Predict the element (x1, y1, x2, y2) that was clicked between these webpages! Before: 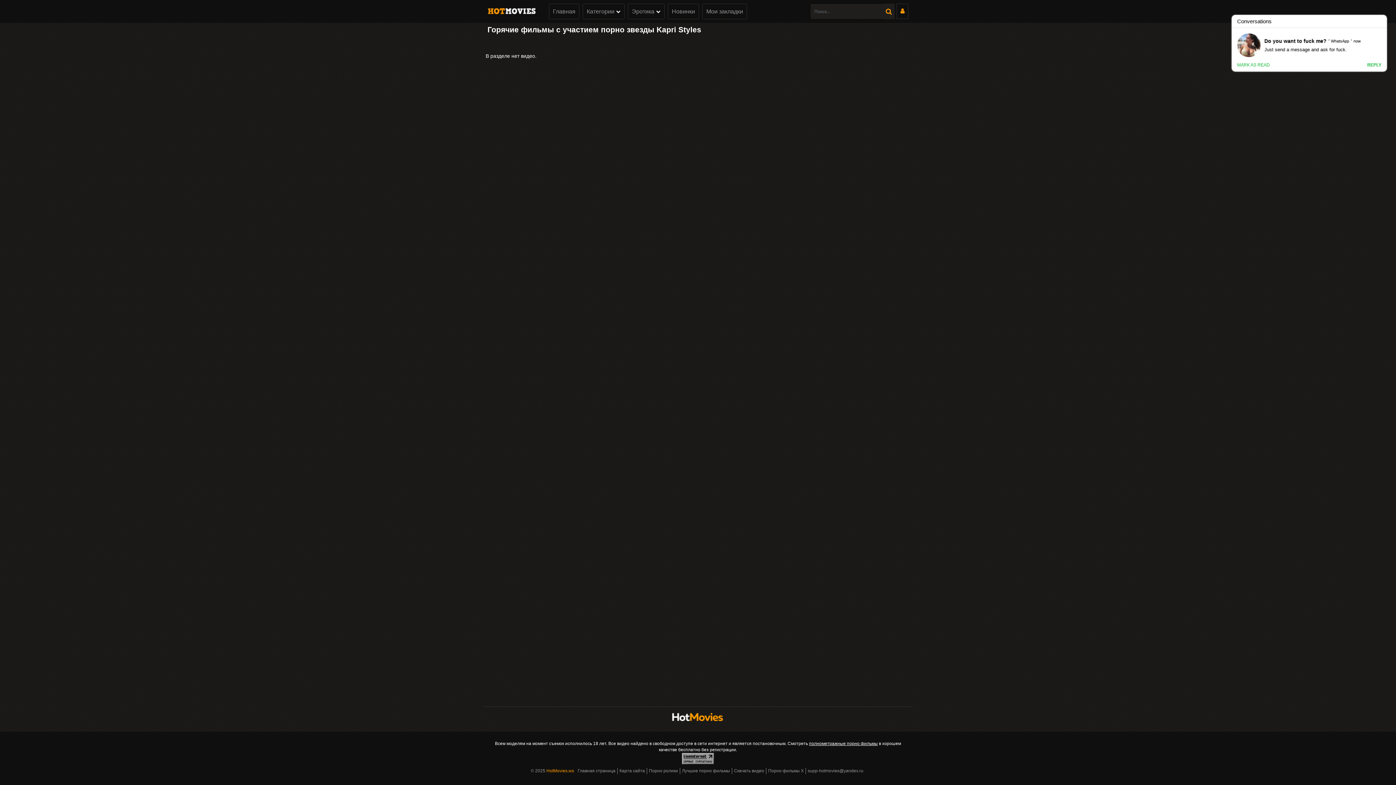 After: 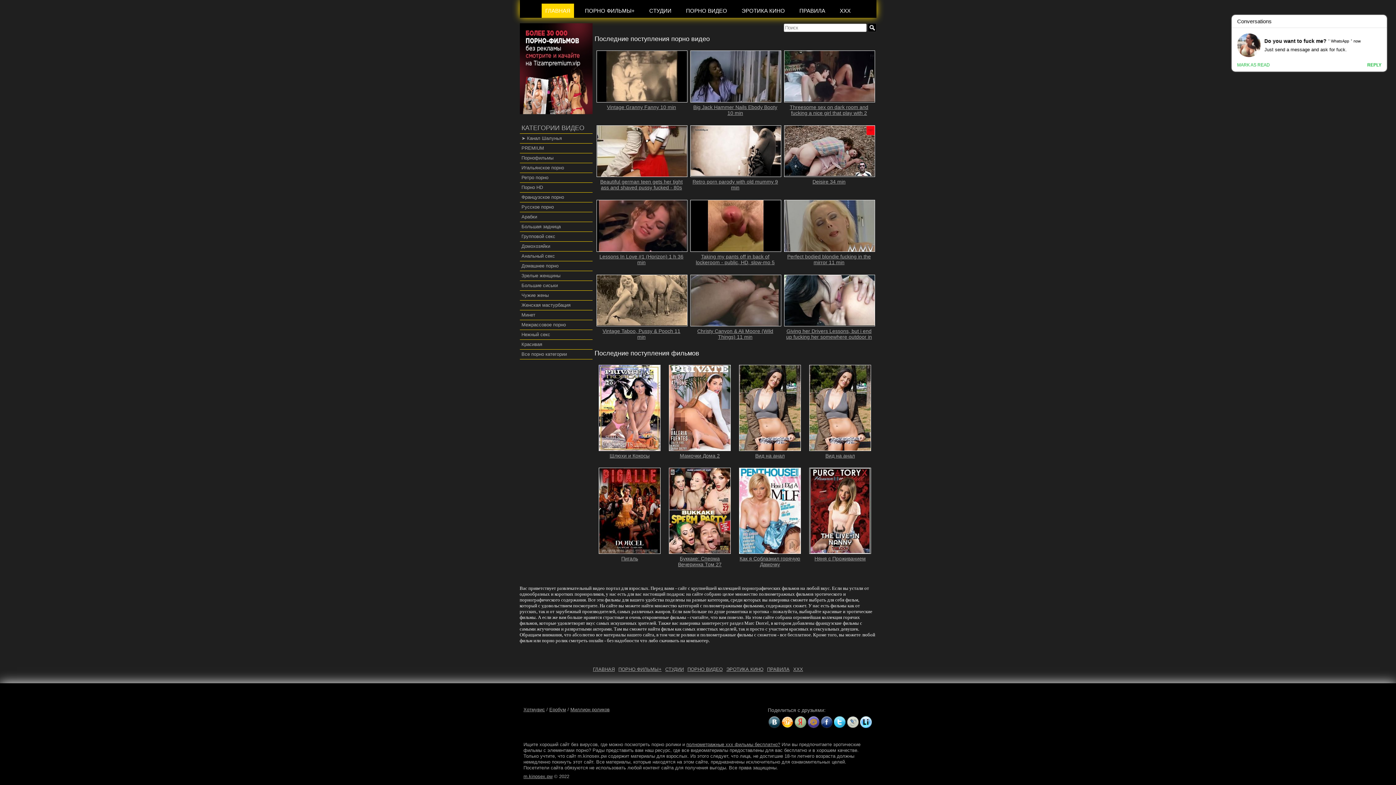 Action: bbox: (649, 768, 680, 773) label: Порно ролики